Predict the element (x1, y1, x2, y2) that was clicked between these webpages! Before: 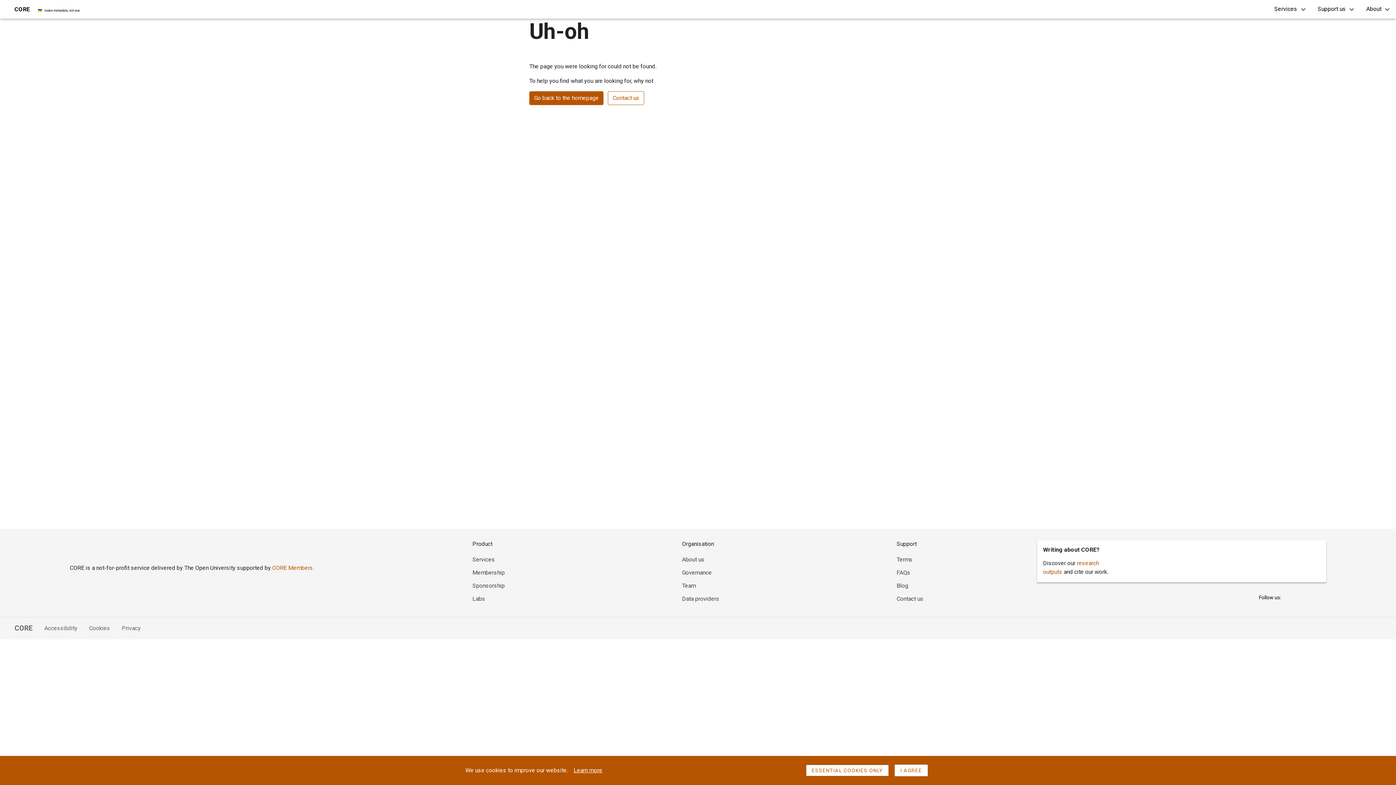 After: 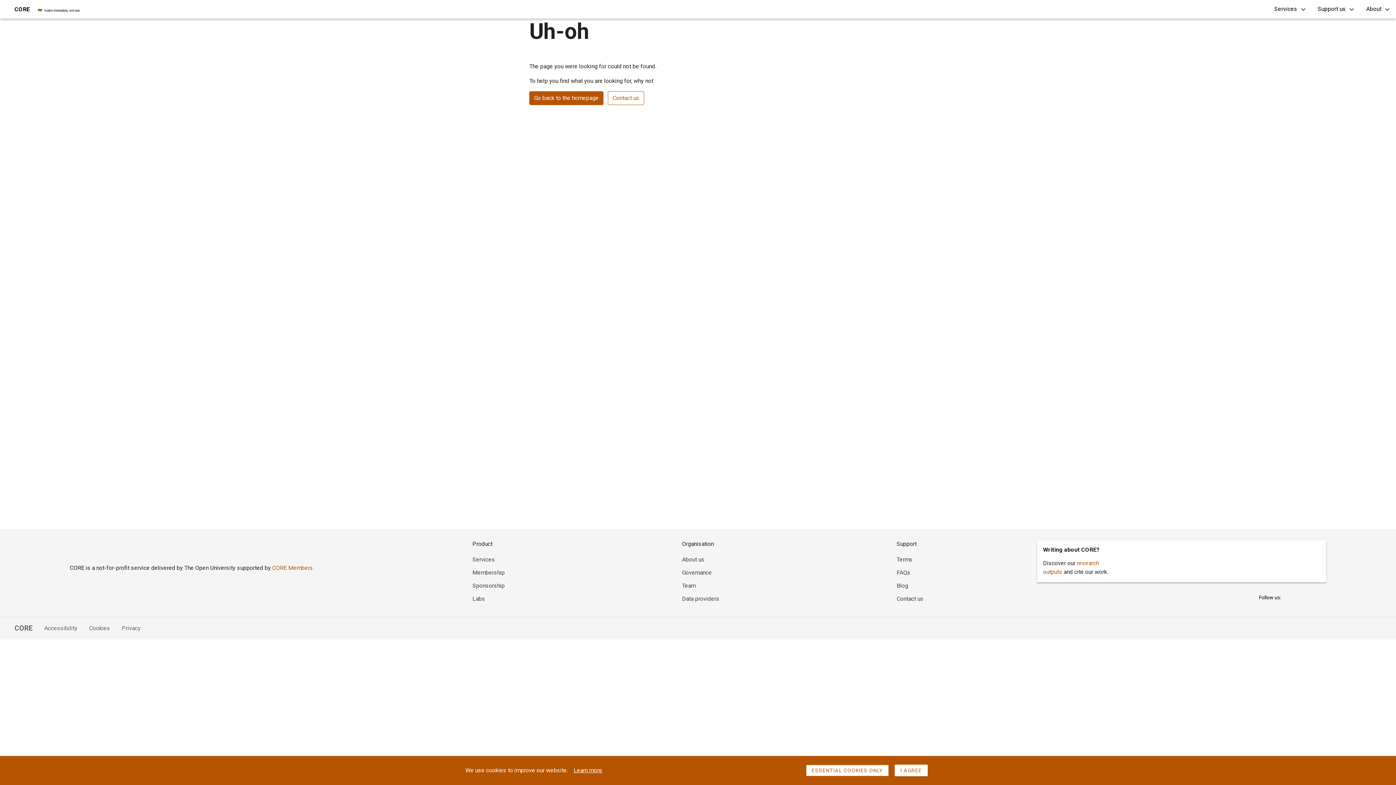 Action: label: Privacy bbox: (110, 624, 140, 633)